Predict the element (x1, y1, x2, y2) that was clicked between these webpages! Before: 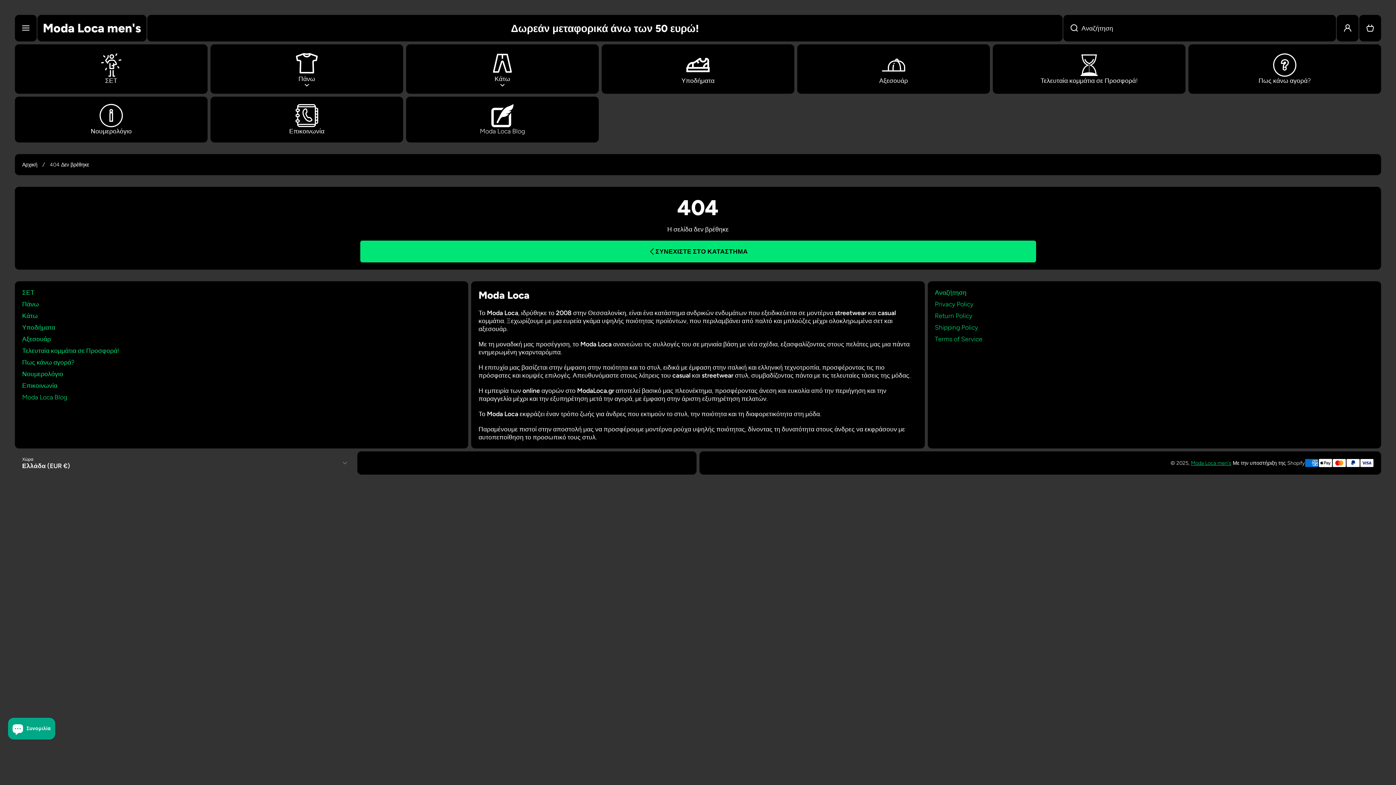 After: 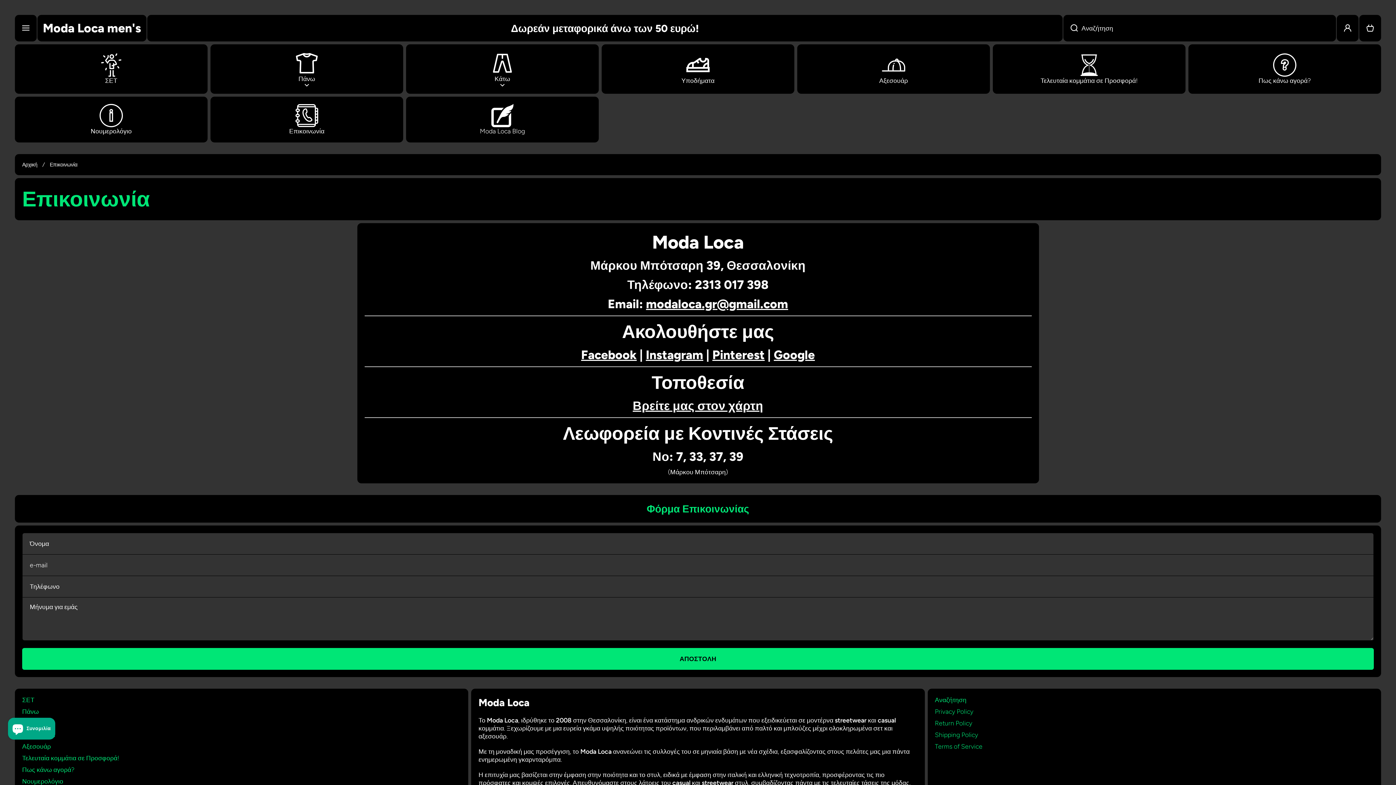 Action: bbox: (22, 378, 57, 389) label: Επικοινωνία